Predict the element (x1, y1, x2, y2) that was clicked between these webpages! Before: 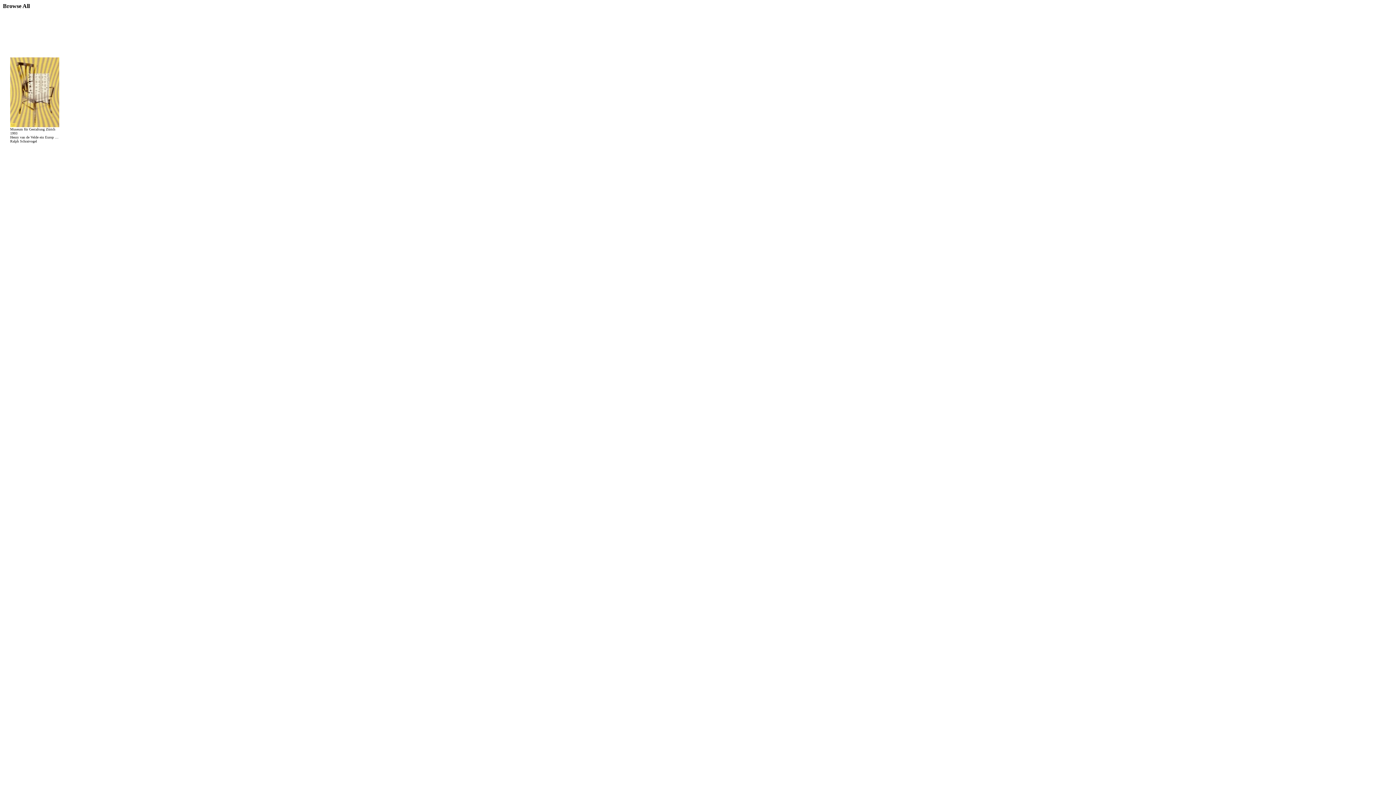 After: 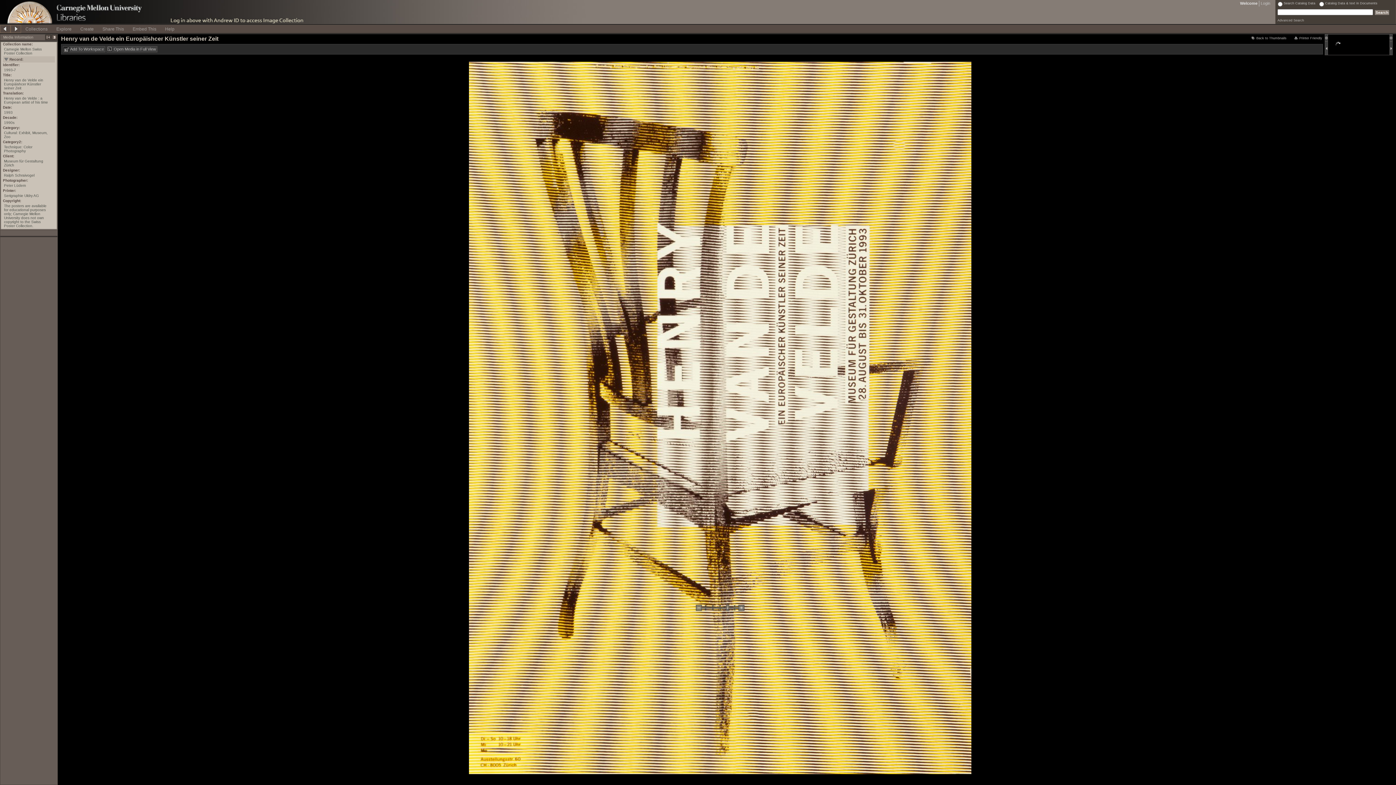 Action: bbox: (10, 122, 59, 128)